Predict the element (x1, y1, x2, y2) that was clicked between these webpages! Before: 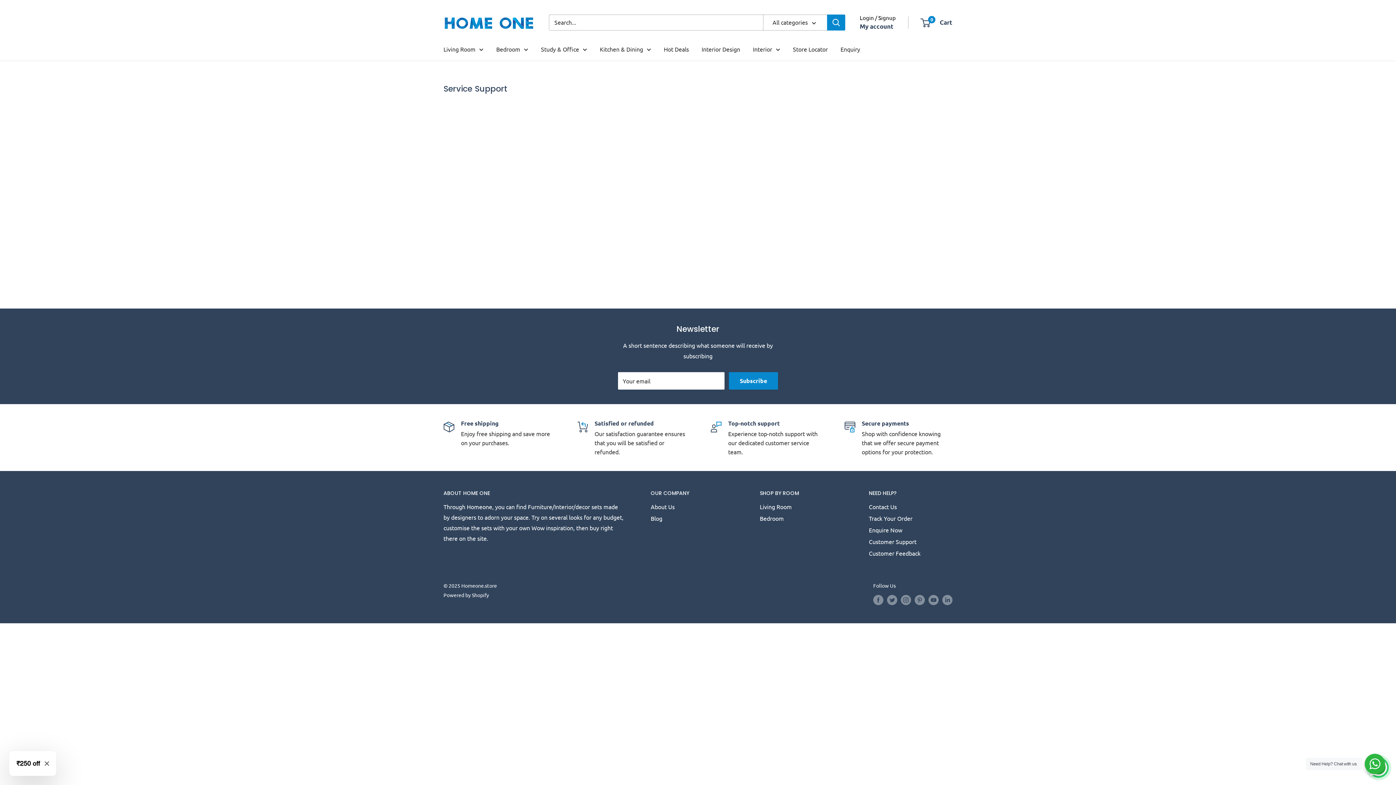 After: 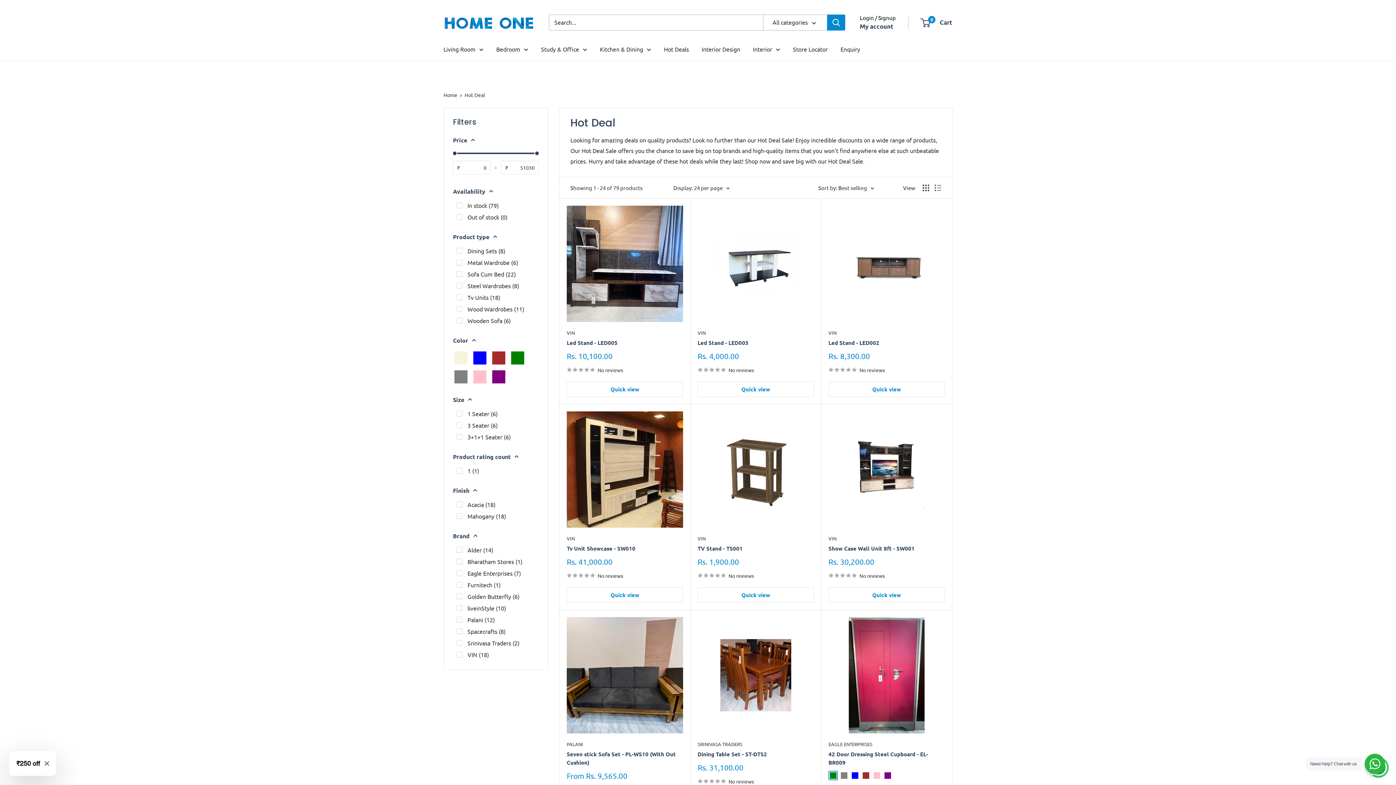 Action: bbox: (664, 43, 689, 54) label: Hot Deals